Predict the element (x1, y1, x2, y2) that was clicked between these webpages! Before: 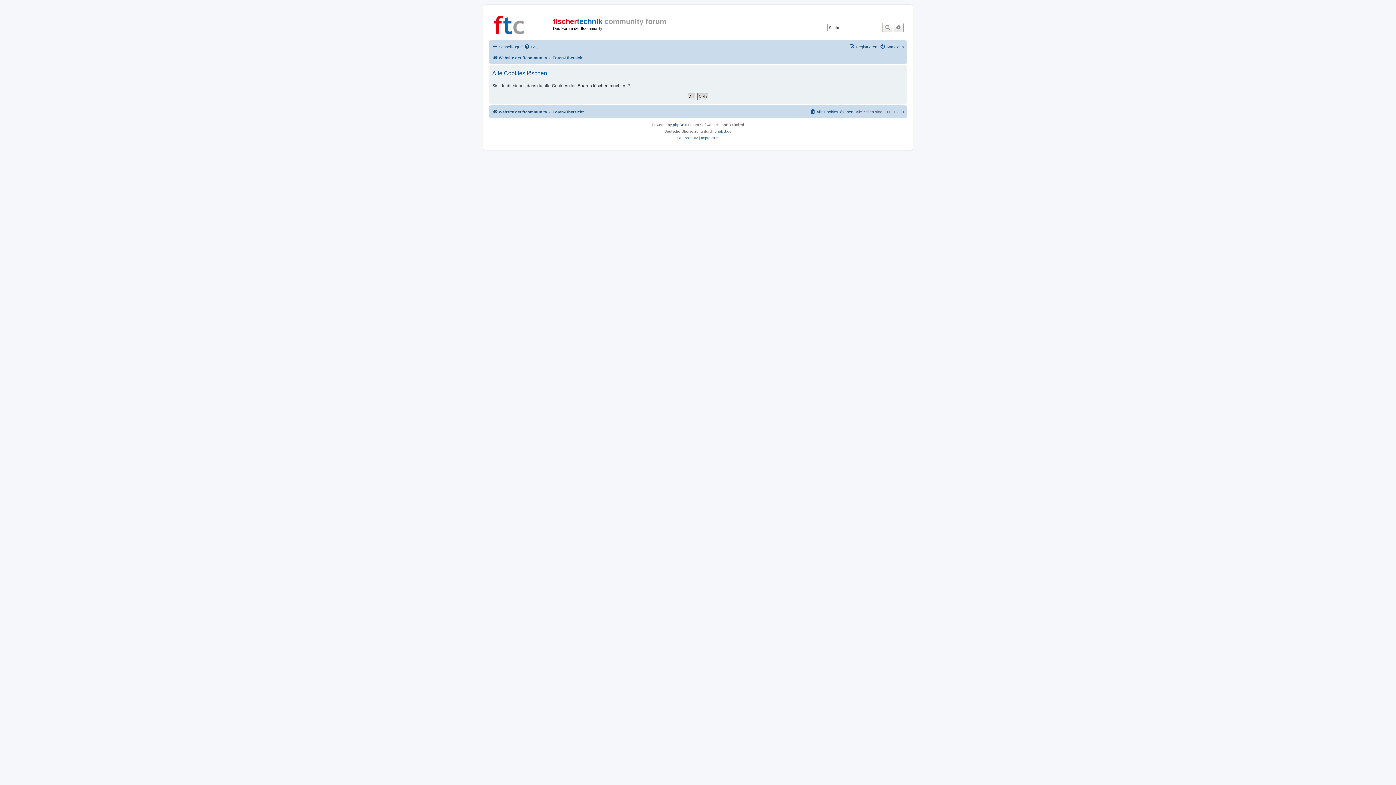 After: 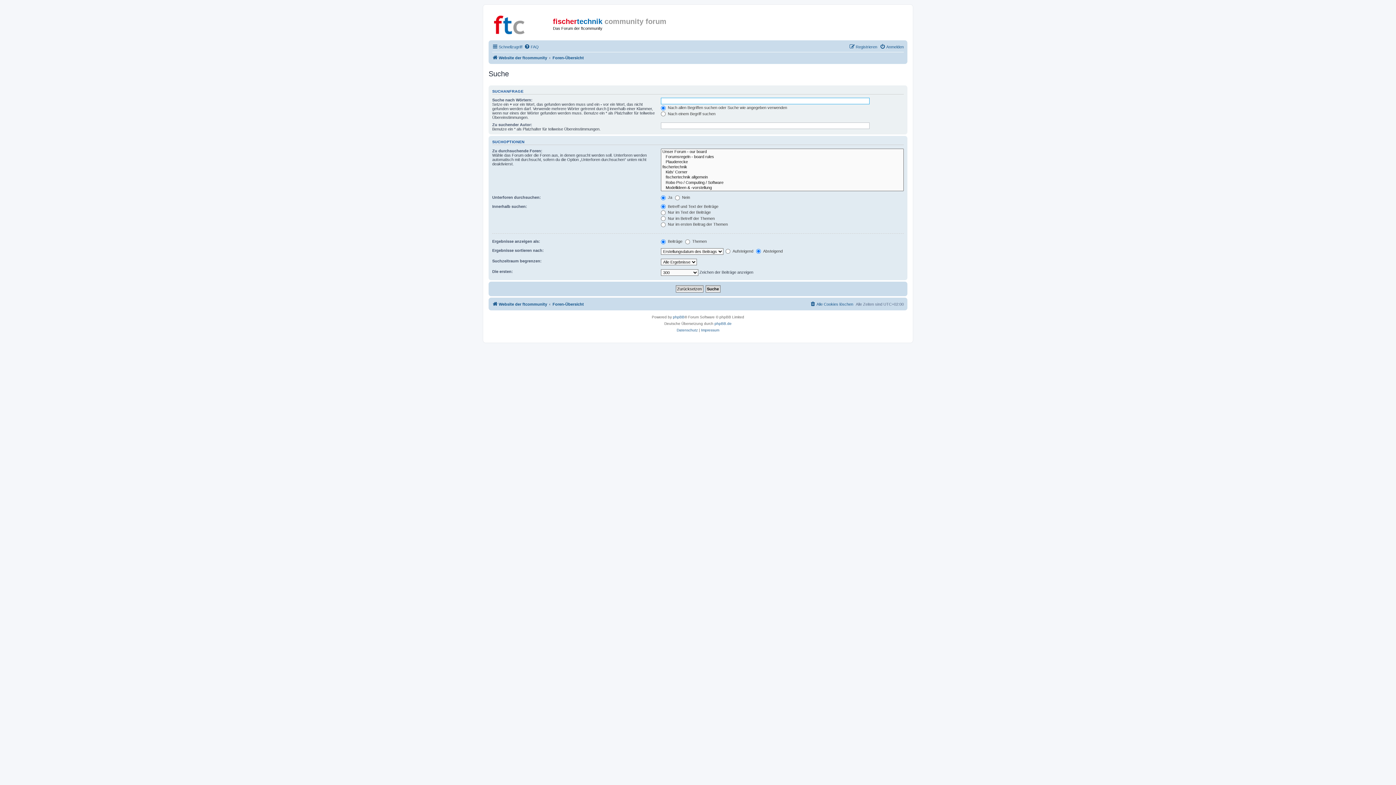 Action: label: Suche bbox: (882, 23, 893, 32)